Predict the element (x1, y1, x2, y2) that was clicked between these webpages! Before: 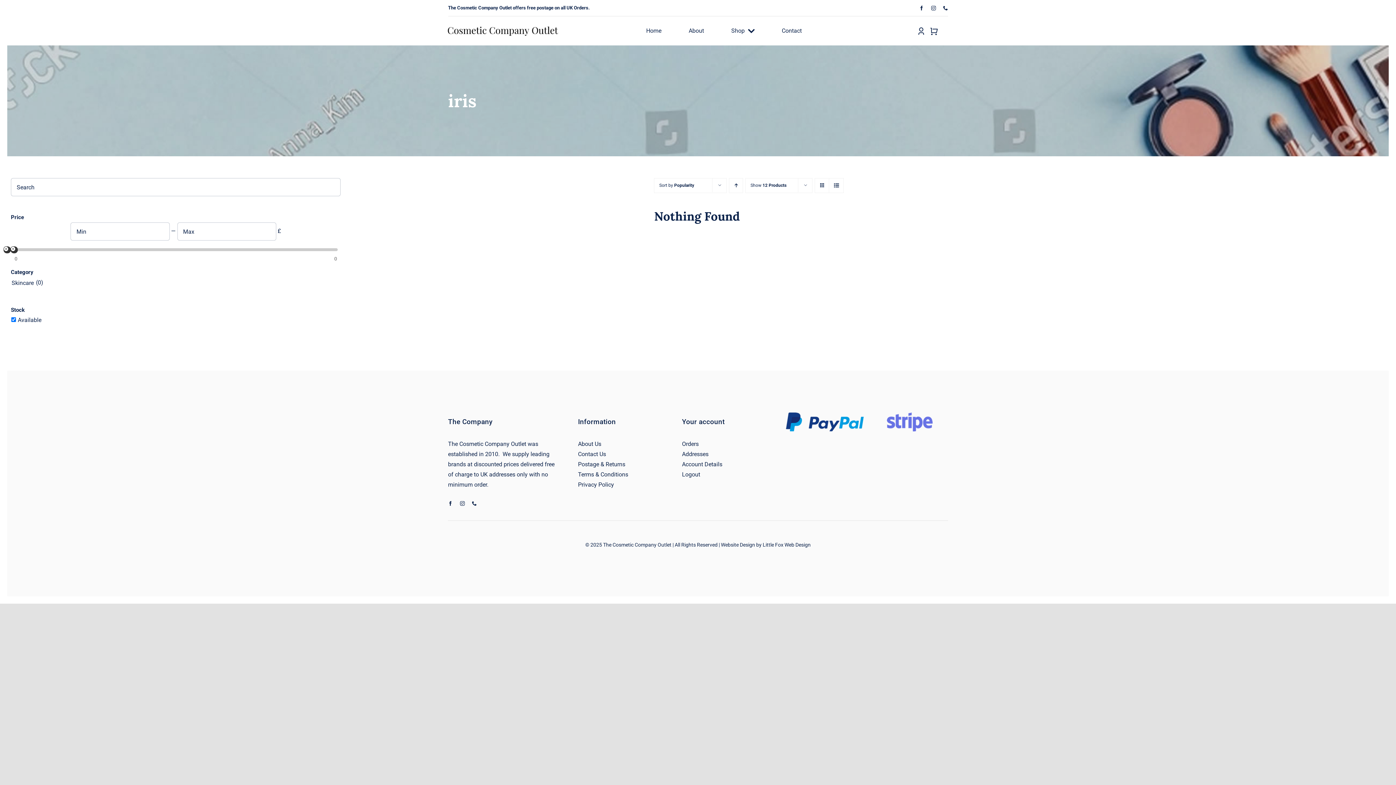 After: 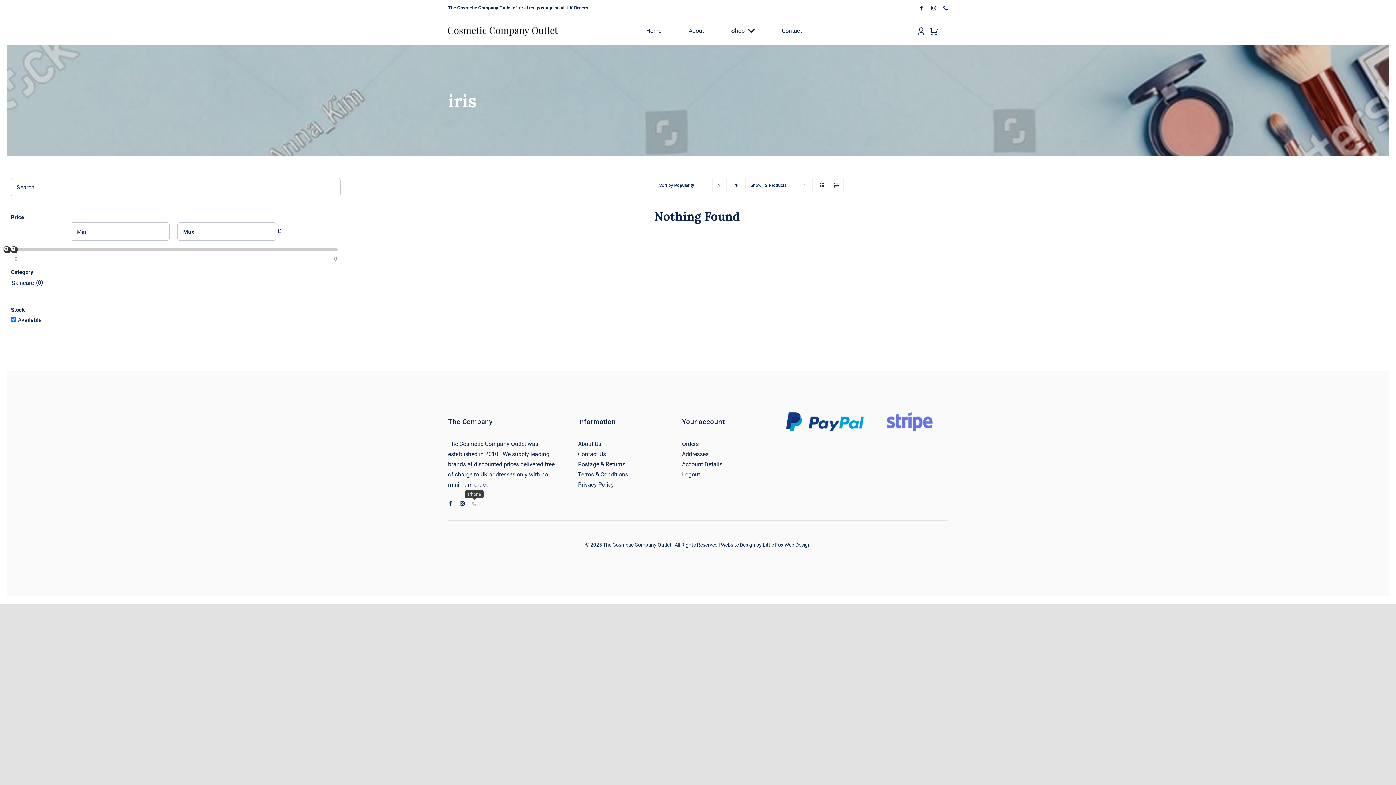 Action: bbox: (472, 501, 476, 506) label: phone